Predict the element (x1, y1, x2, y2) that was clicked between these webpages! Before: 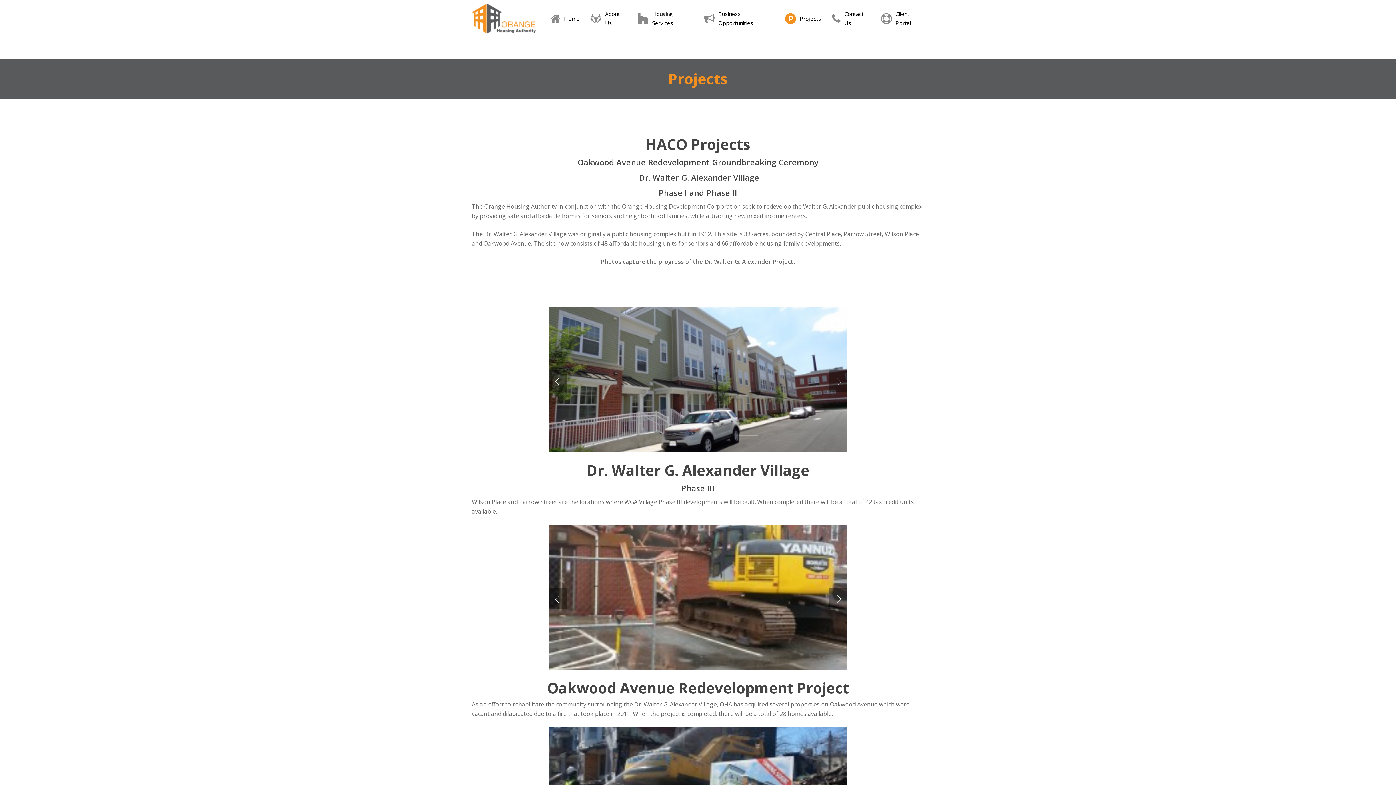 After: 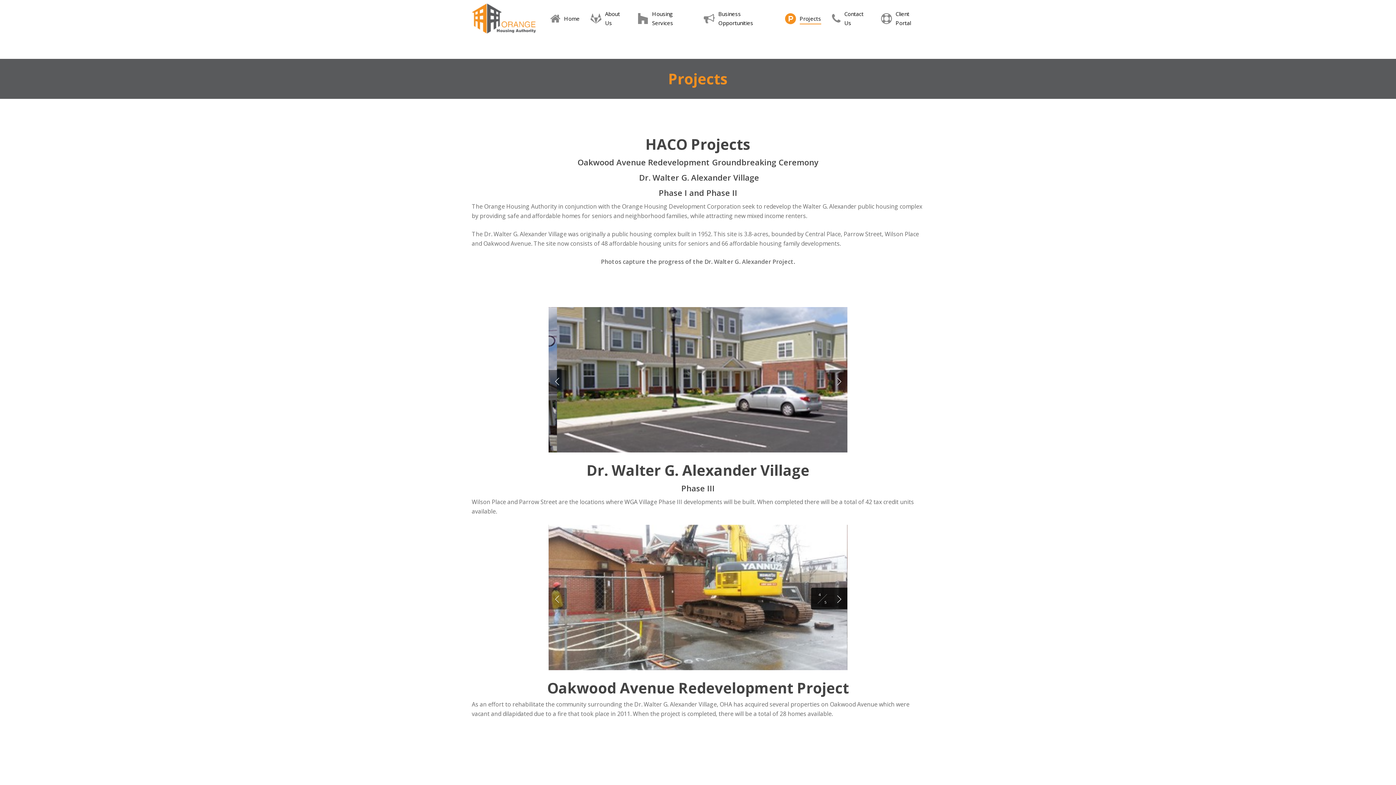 Action: label: 1
5 bbox: (829, 587, 847, 609)